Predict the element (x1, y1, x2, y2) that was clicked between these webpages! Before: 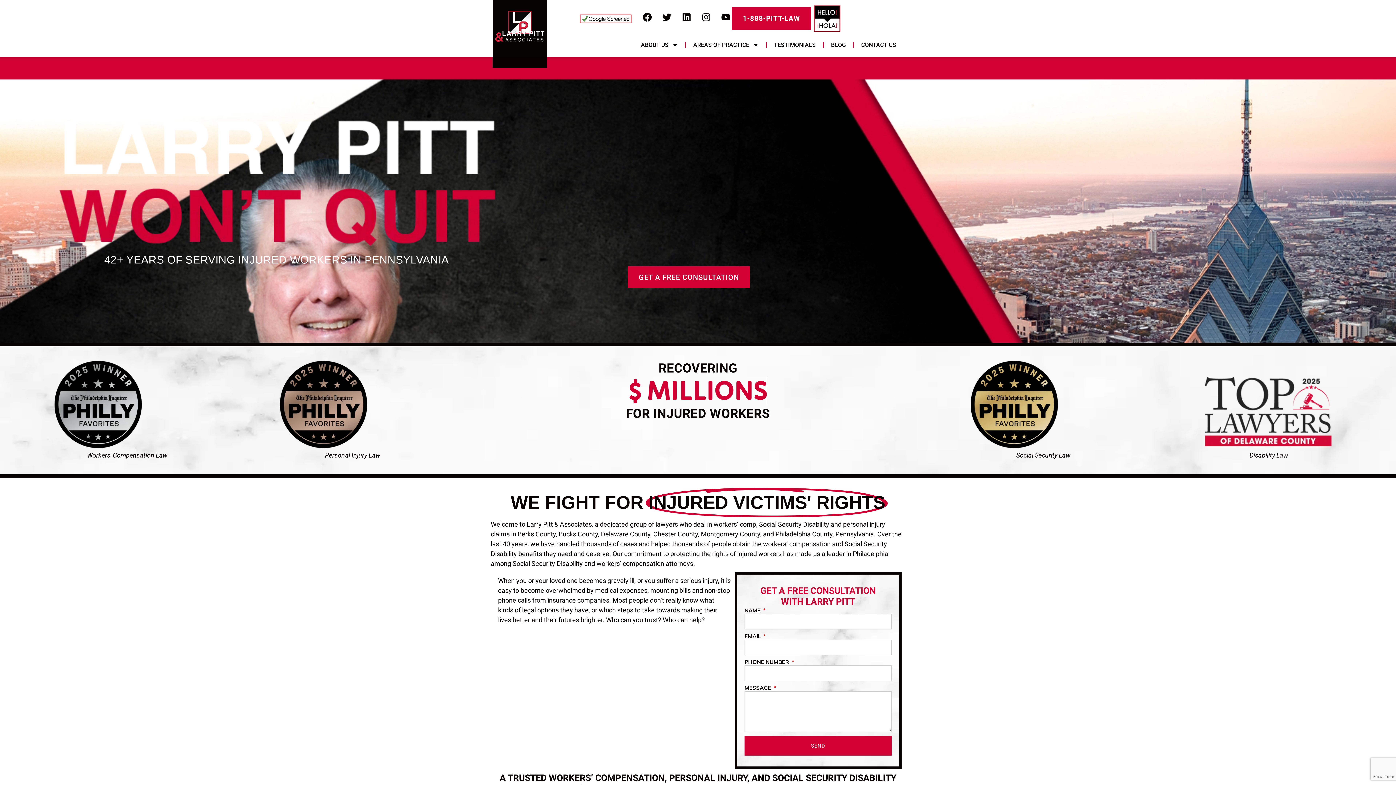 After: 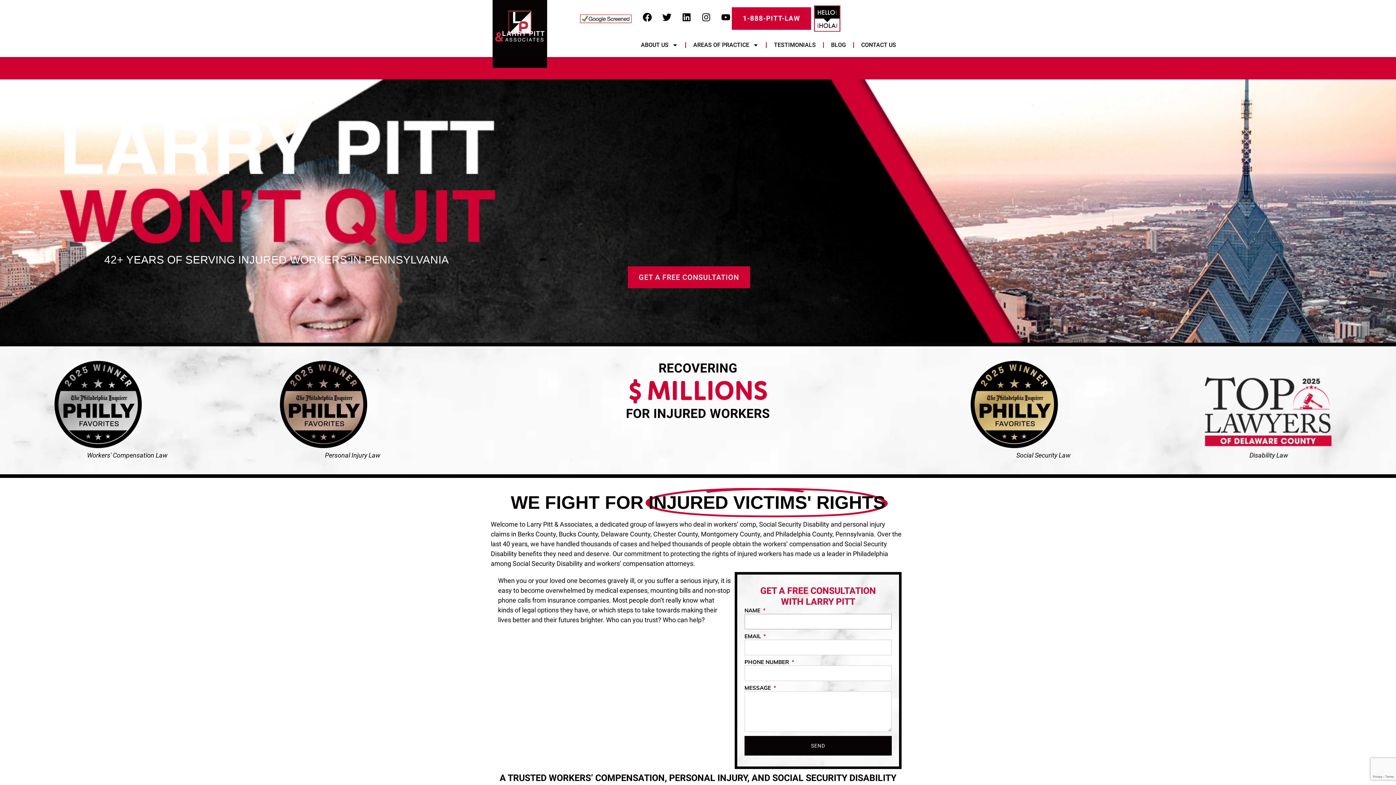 Action: bbox: (744, 736, 892, 756) label: SEND